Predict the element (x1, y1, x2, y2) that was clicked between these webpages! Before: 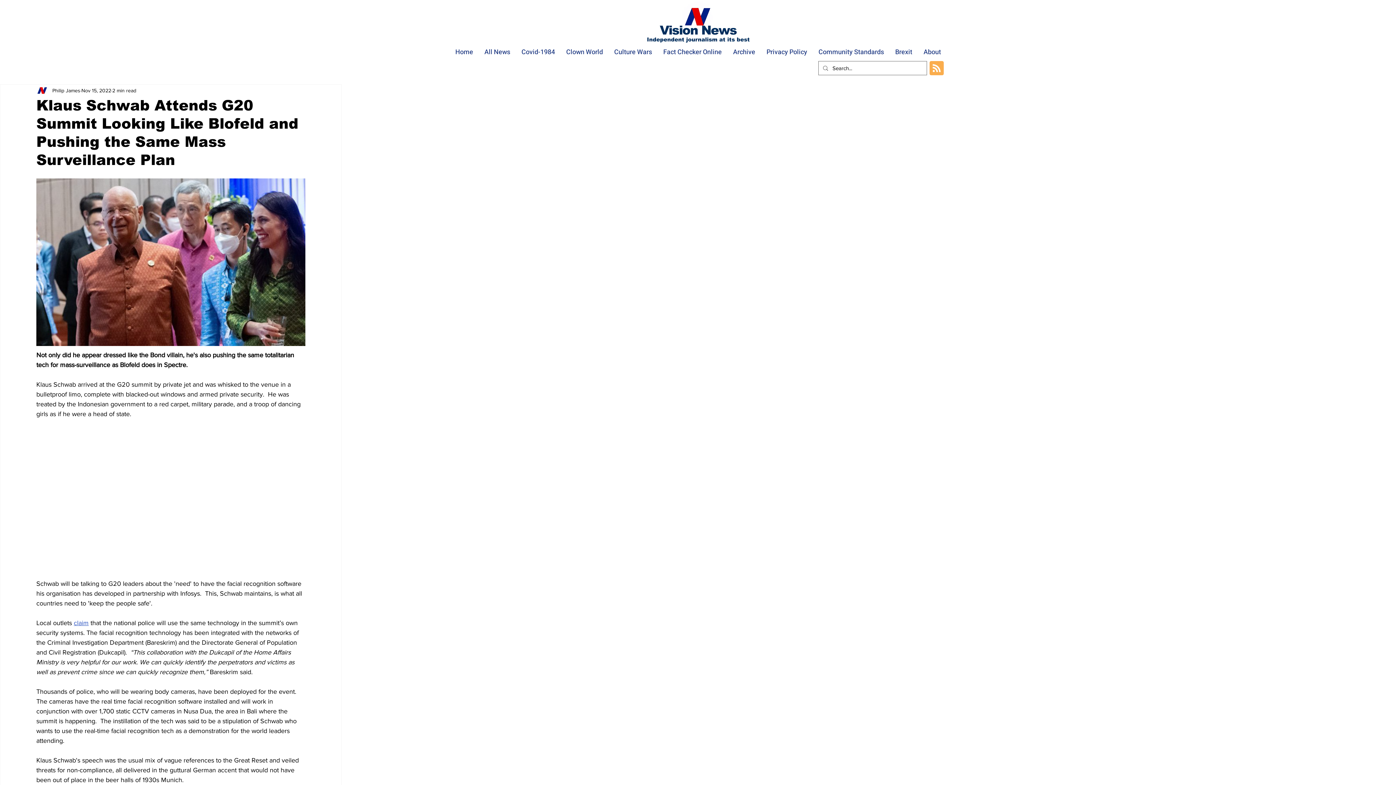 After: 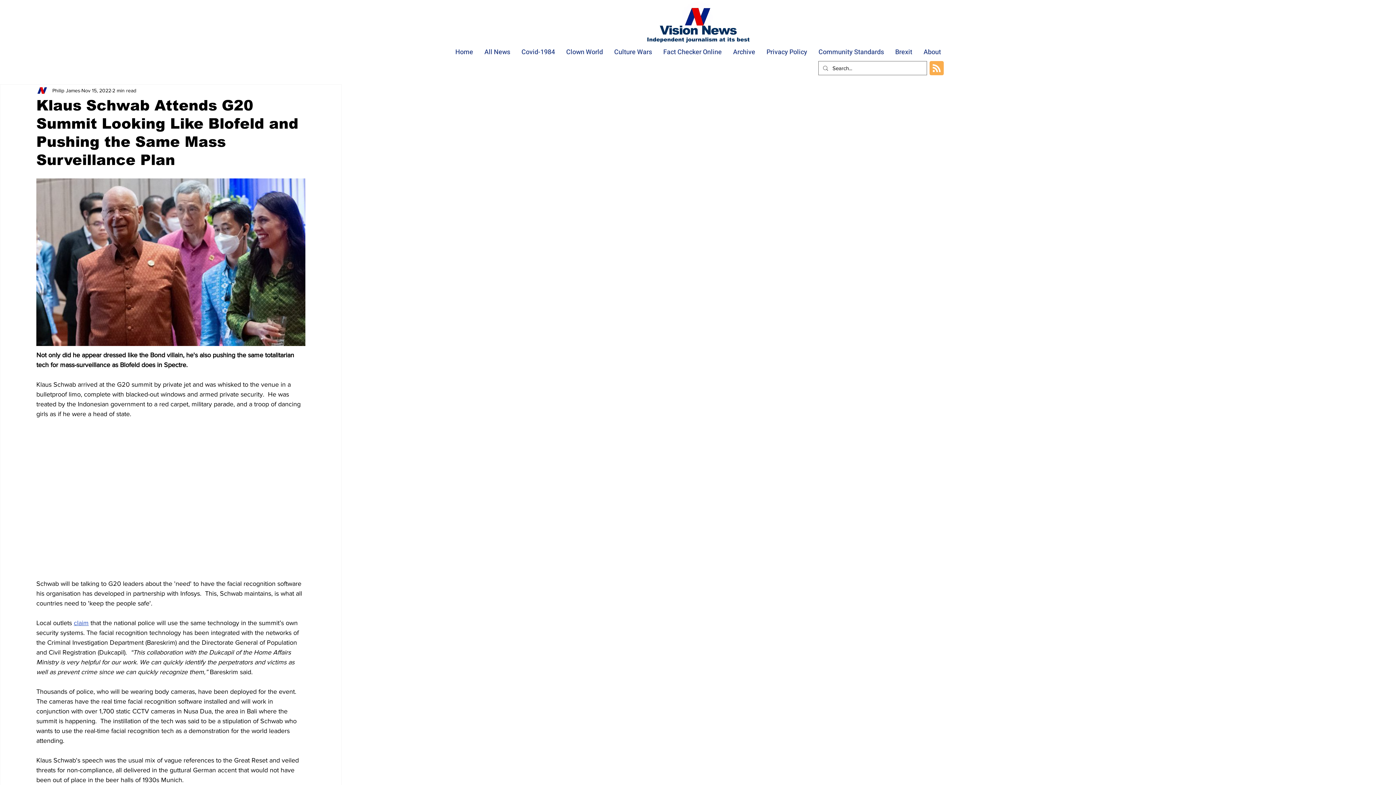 Action: label: Blog RSS feed bbox: (929, 61, 944, 76)